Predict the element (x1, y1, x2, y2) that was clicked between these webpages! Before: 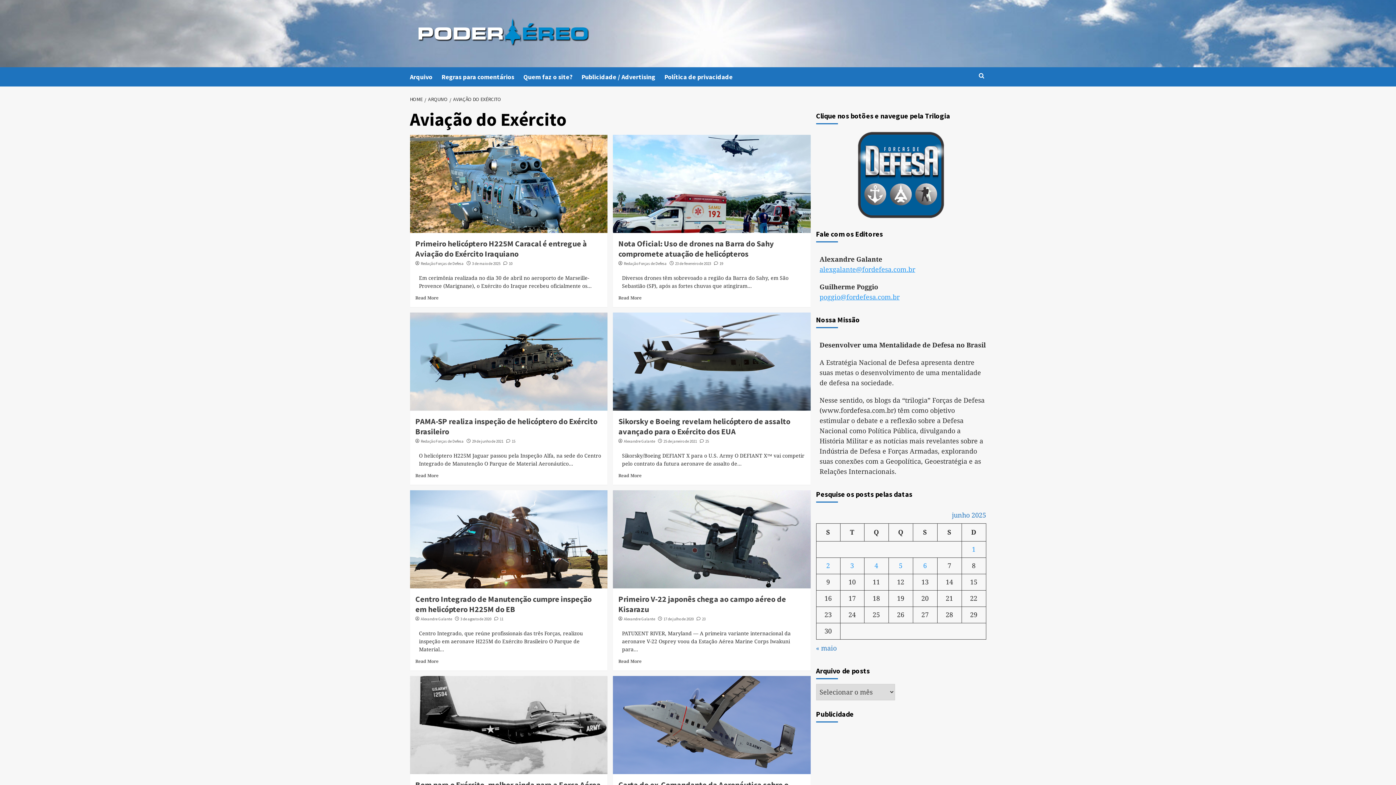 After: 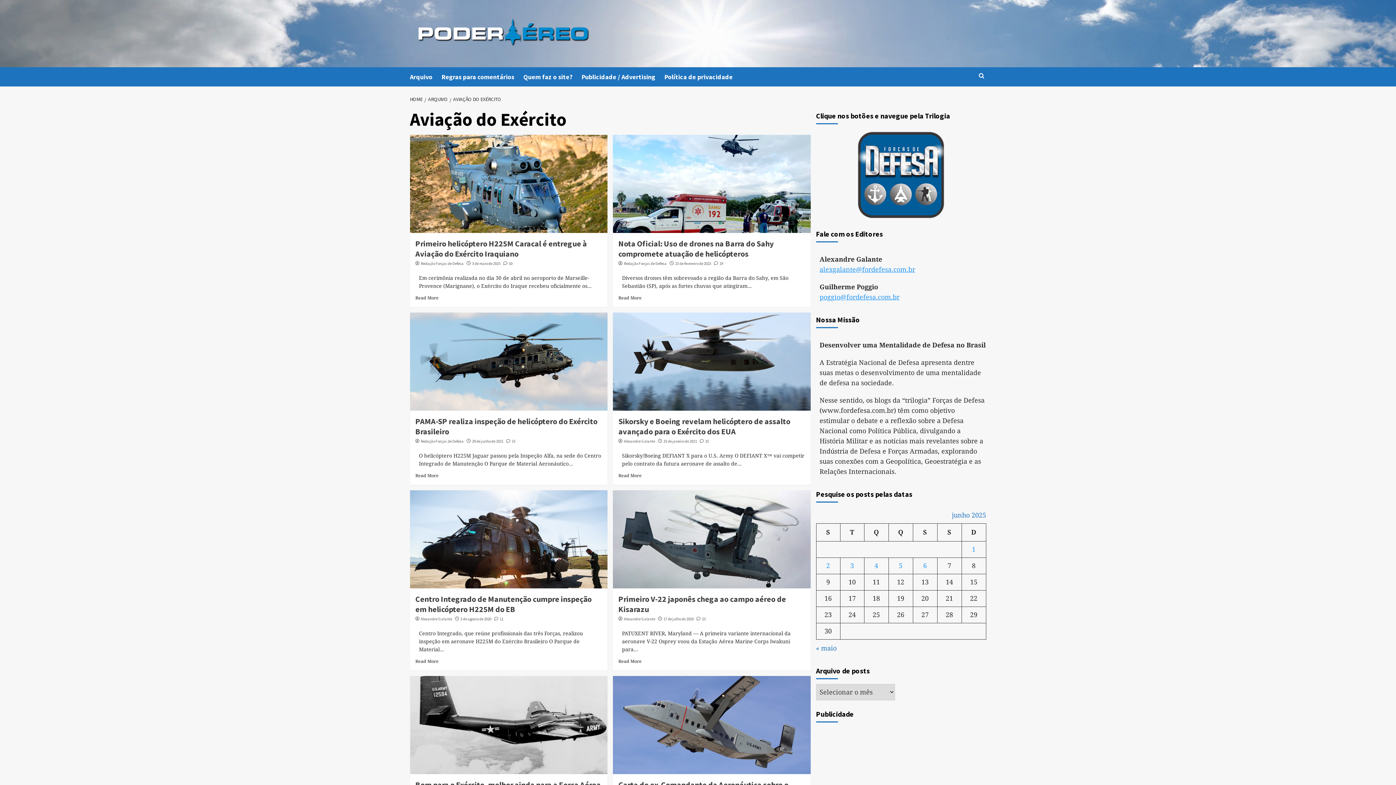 Action: label: AVIAÇÃO DO EXÉRCITO bbox: (449, 95, 503, 102)